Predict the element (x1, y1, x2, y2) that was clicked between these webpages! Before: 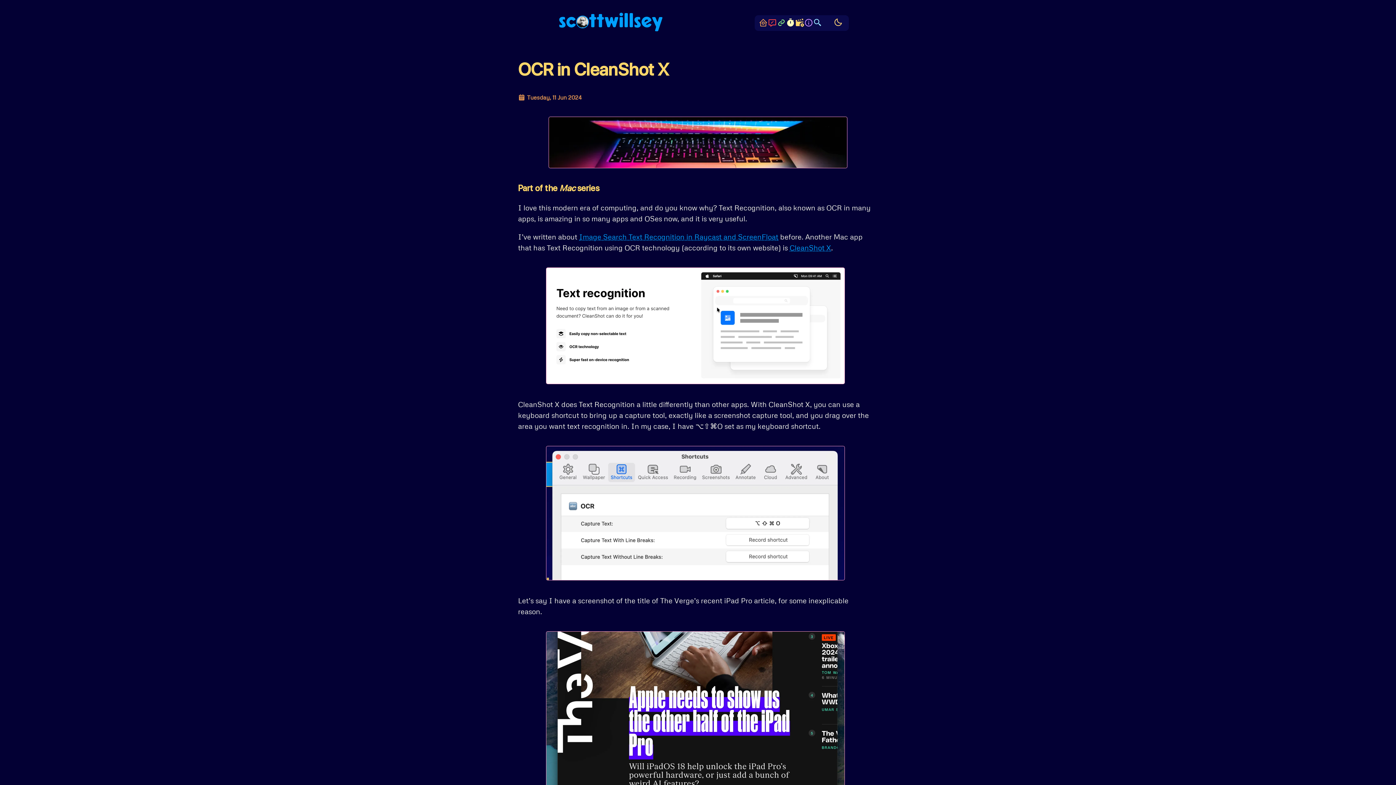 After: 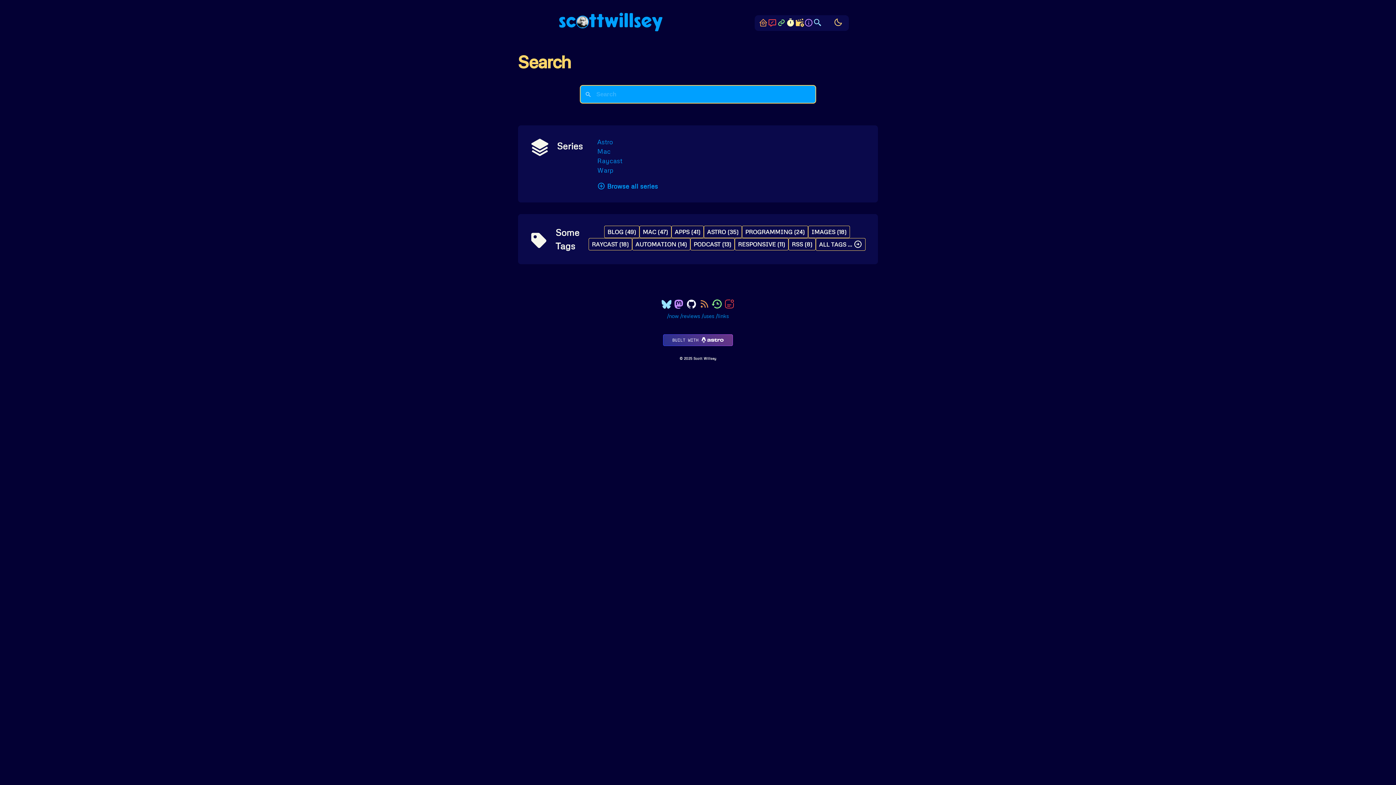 Action: bbox: (813, 18, 822, 29)